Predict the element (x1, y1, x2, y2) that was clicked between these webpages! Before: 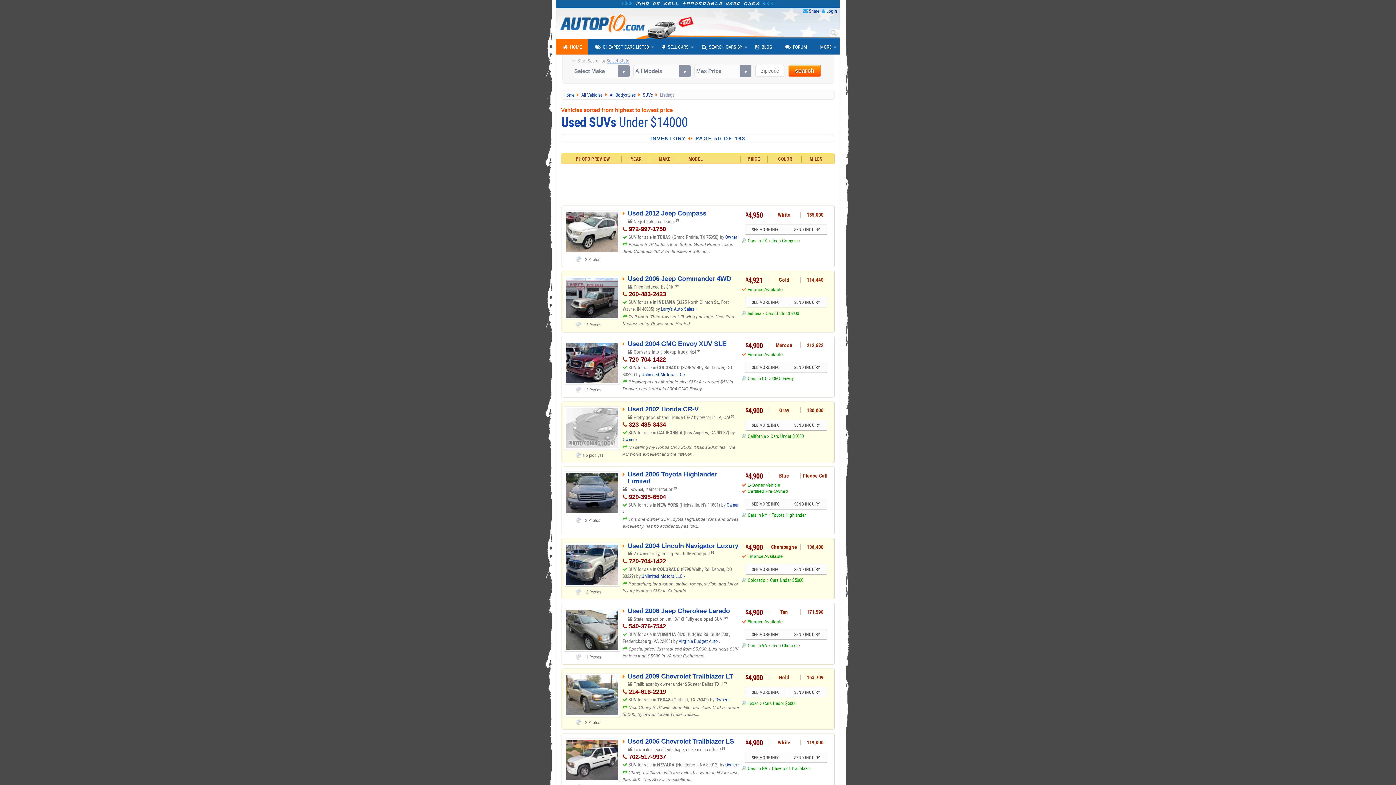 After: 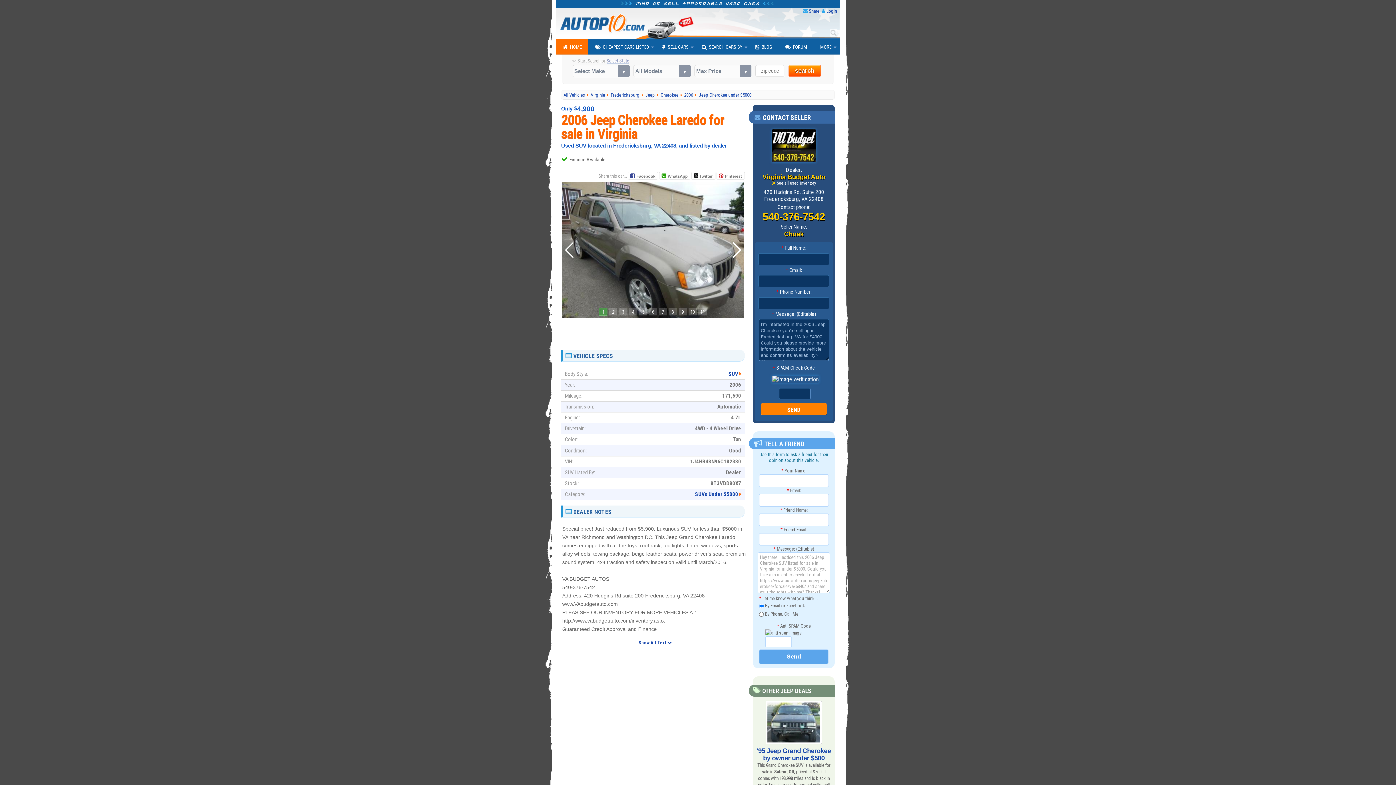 Action: label: SEE MORE INFO bbox: (744, 629, 787, 640)